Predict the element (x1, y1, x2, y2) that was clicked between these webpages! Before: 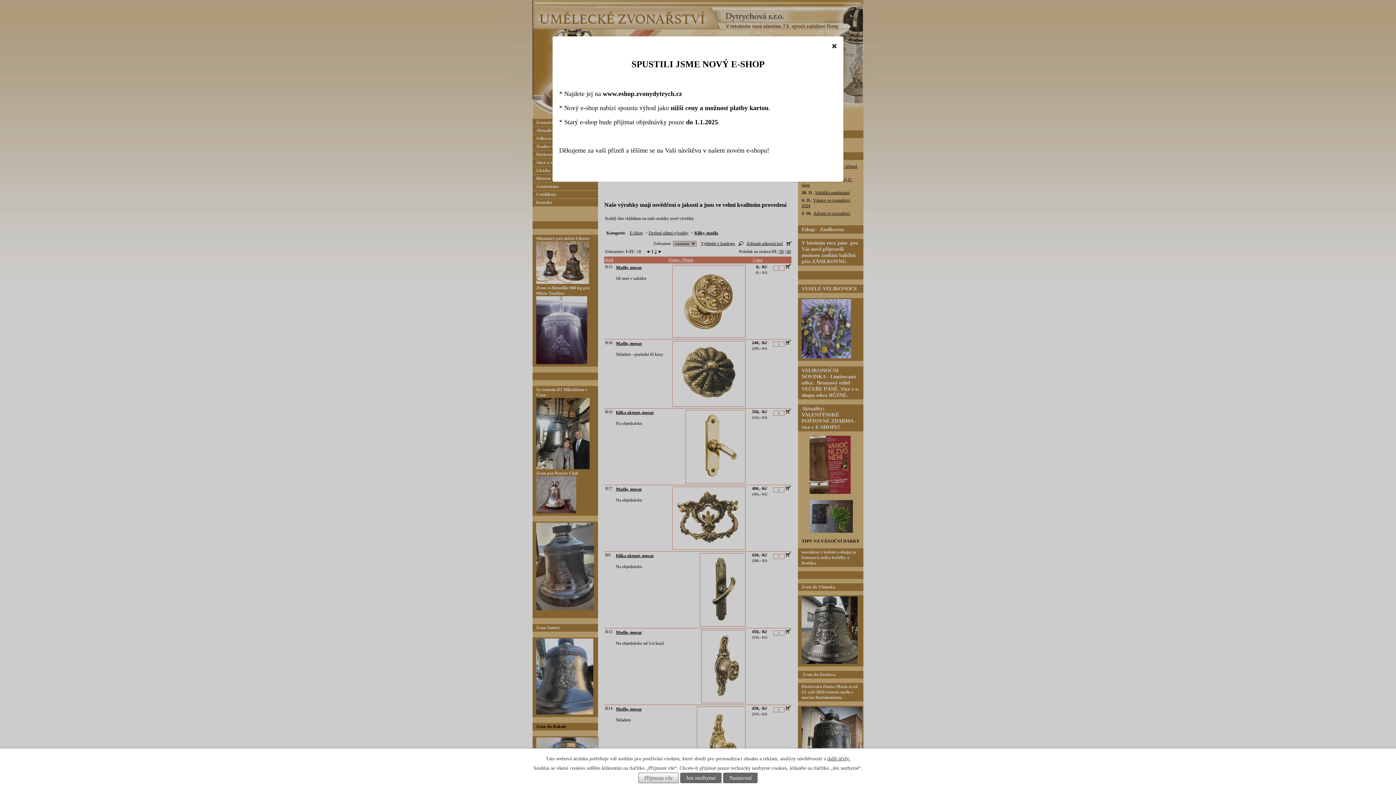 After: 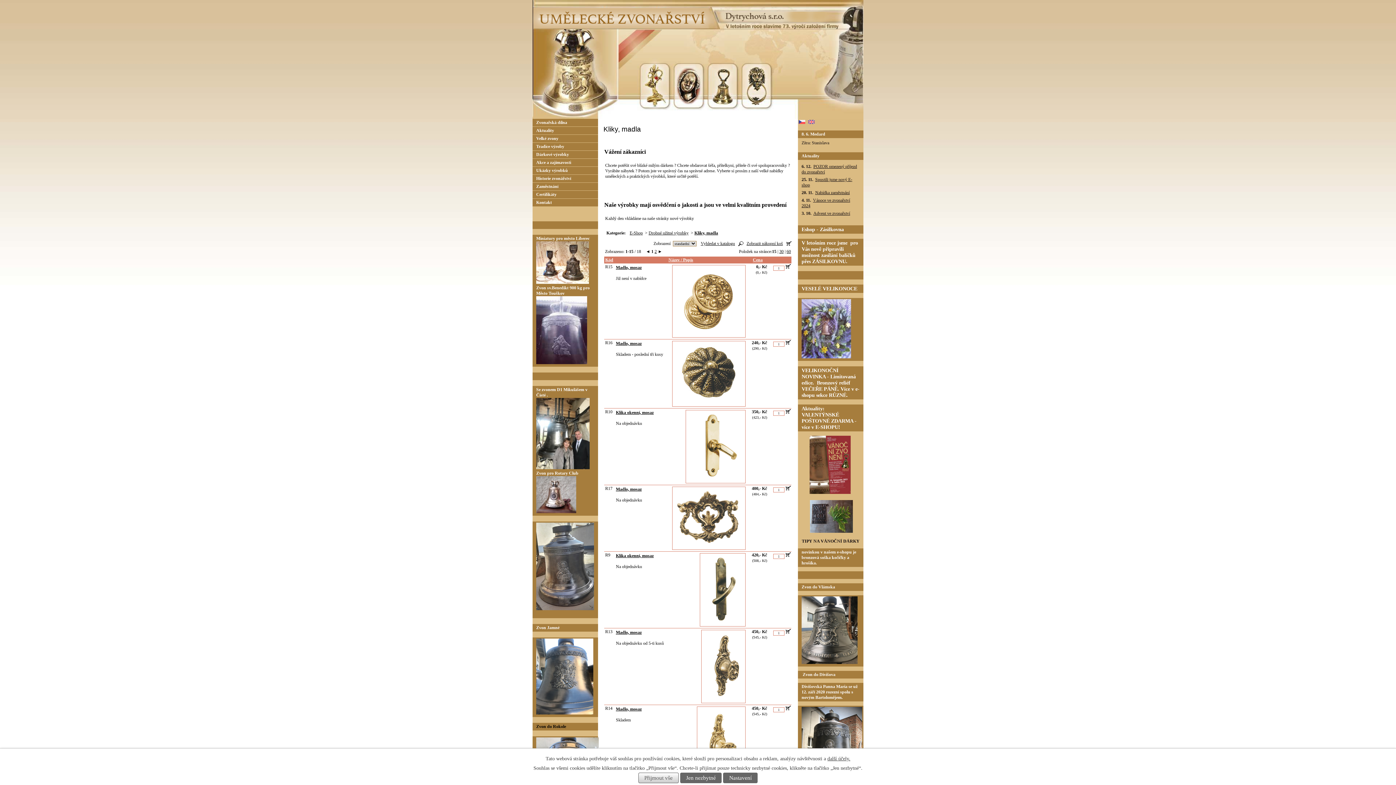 Action: bbox: (832, 42, 837, 49)